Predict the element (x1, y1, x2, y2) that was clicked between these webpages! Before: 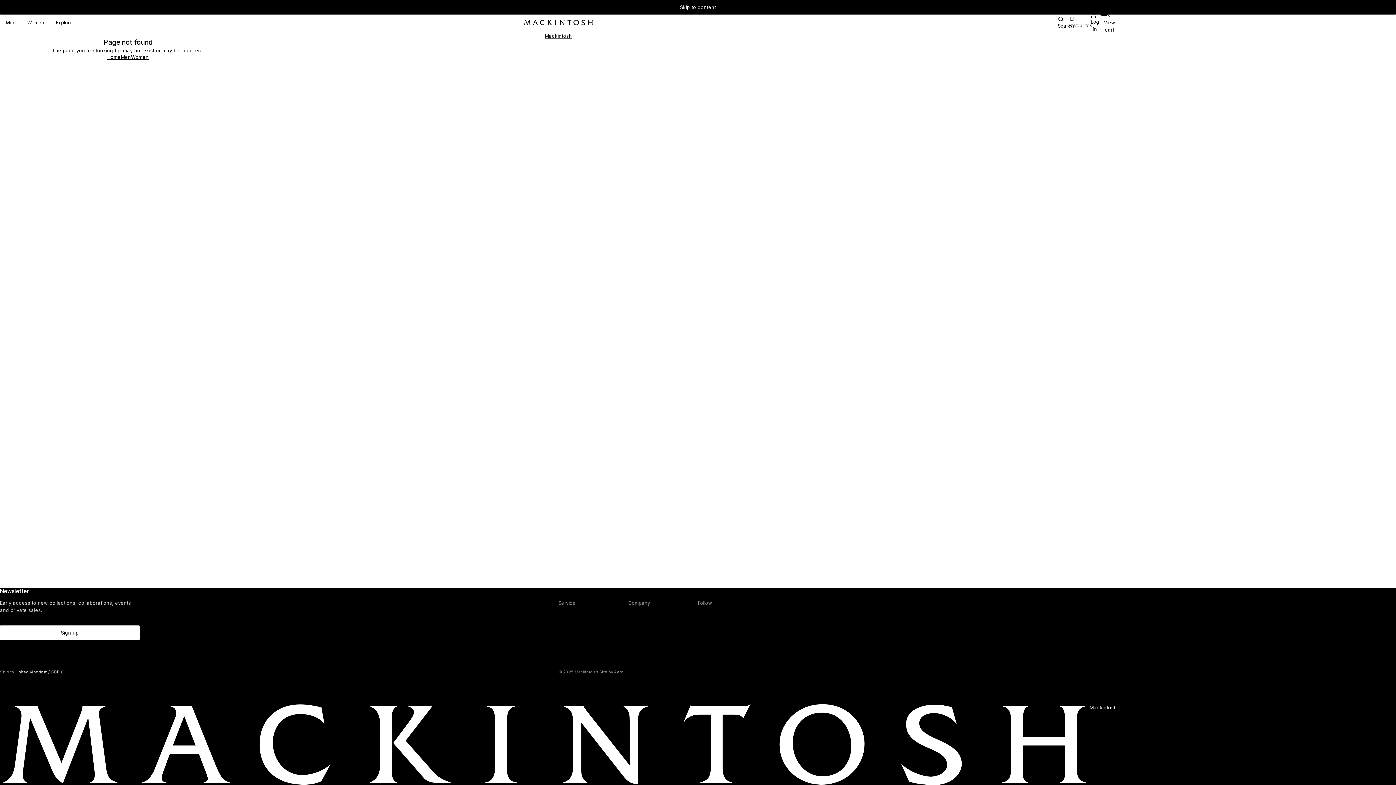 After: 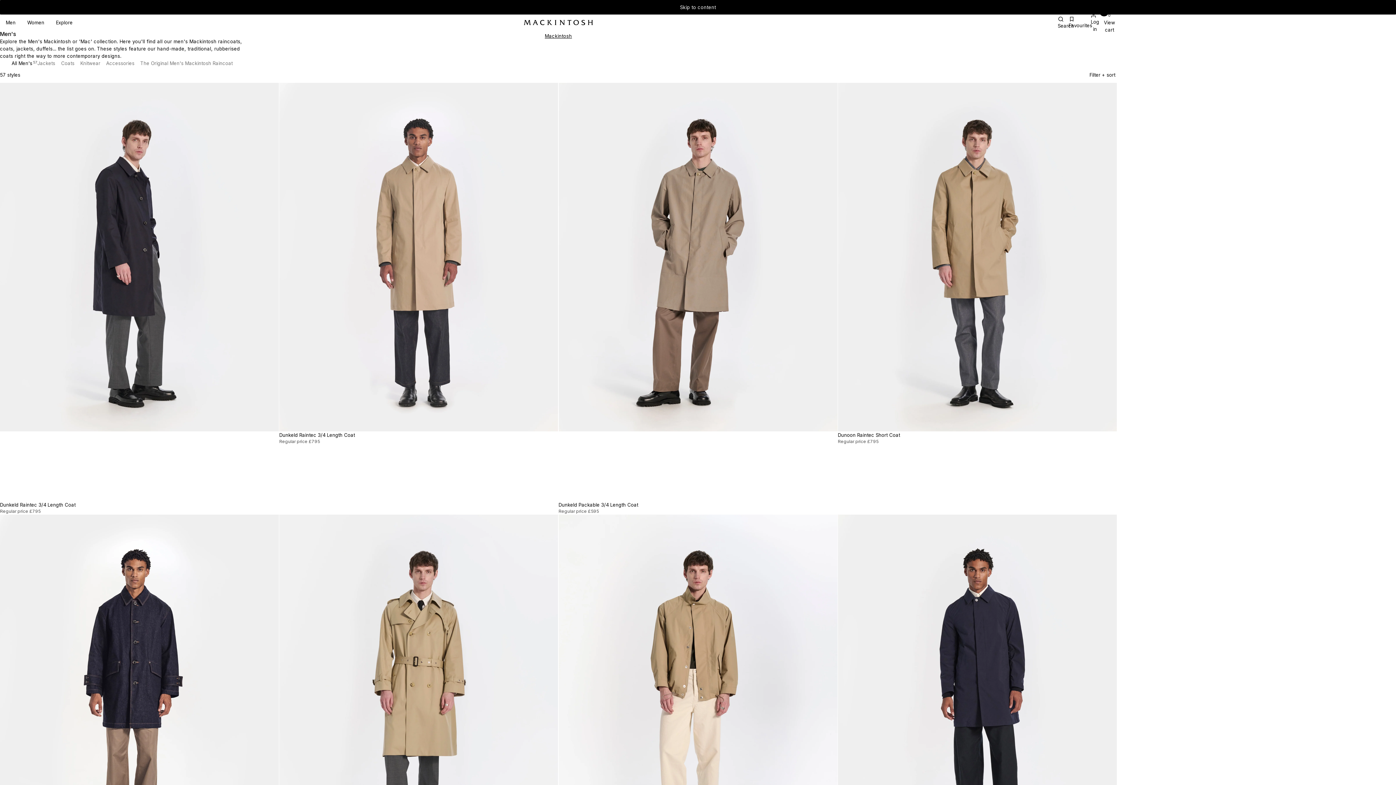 Action: bbox: (0, 14, 21, 30) label: Men